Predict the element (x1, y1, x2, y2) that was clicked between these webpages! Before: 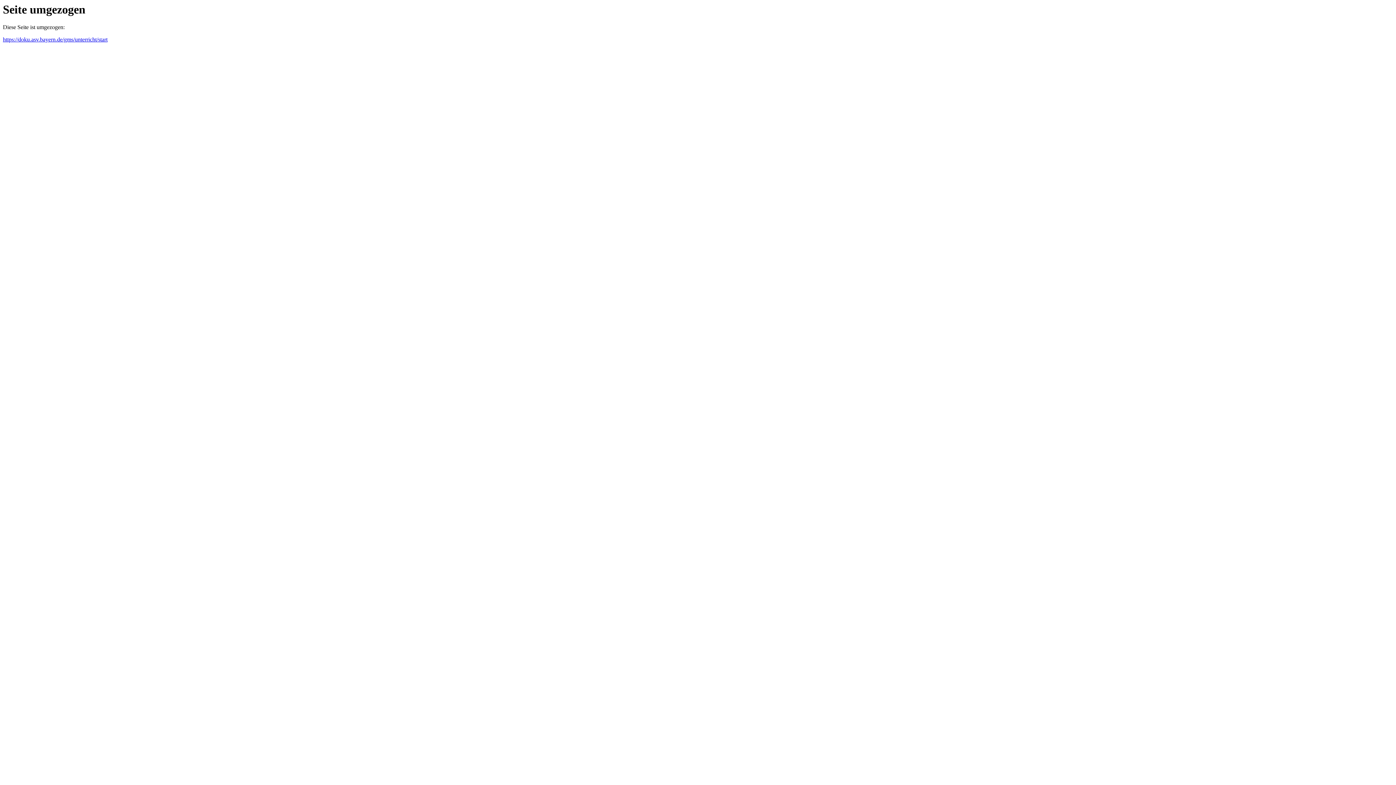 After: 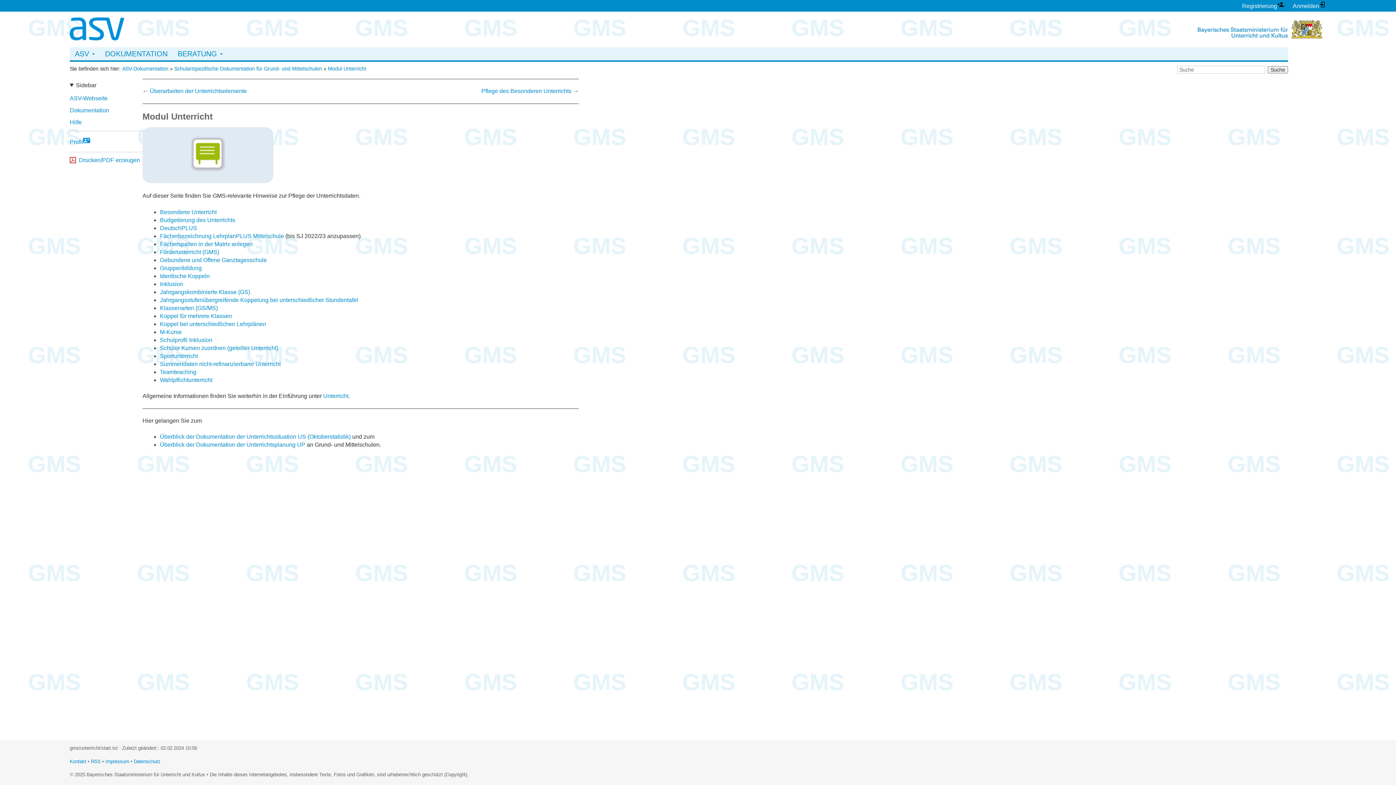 Action: bbox: (2, 36, 107, 42) label: https://doku.asv.bayern.de/gms/unterricht/start